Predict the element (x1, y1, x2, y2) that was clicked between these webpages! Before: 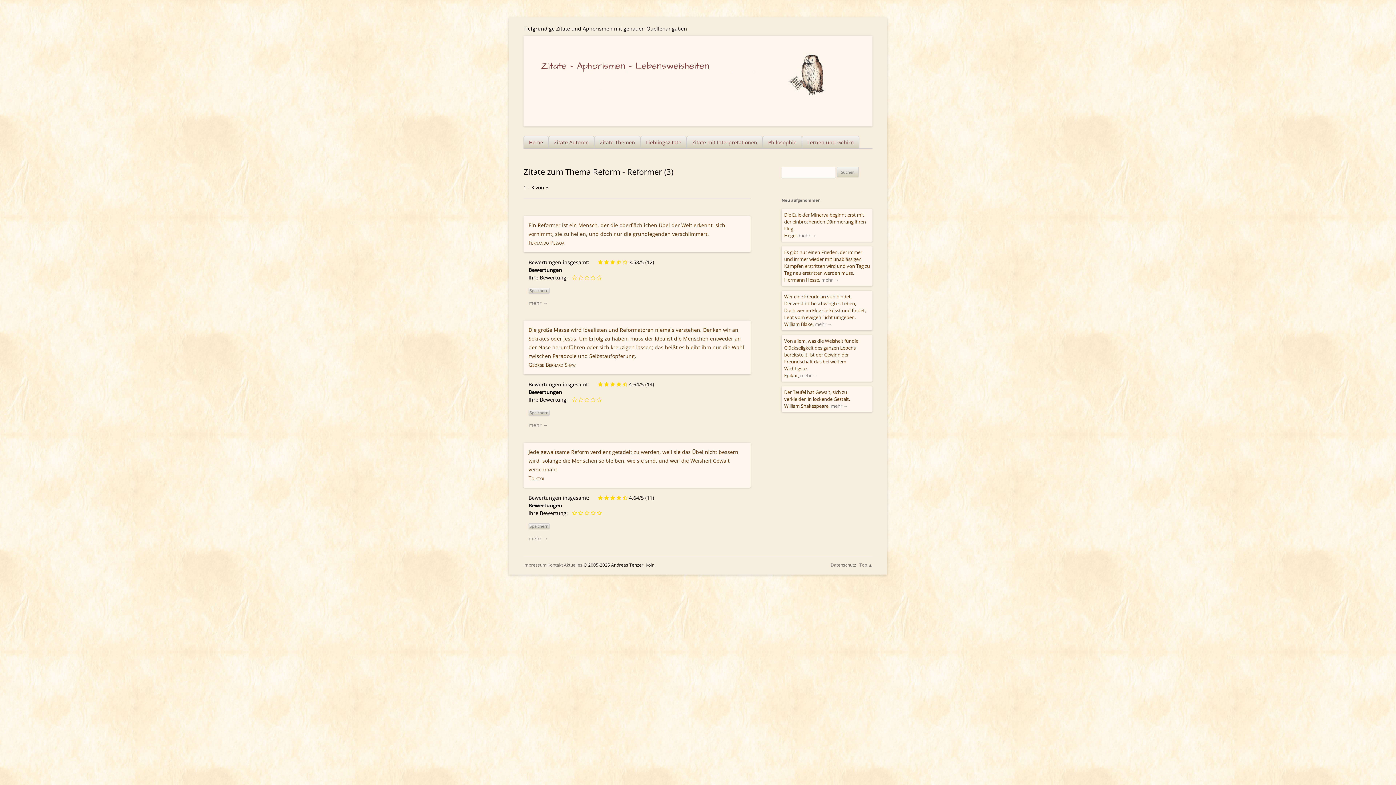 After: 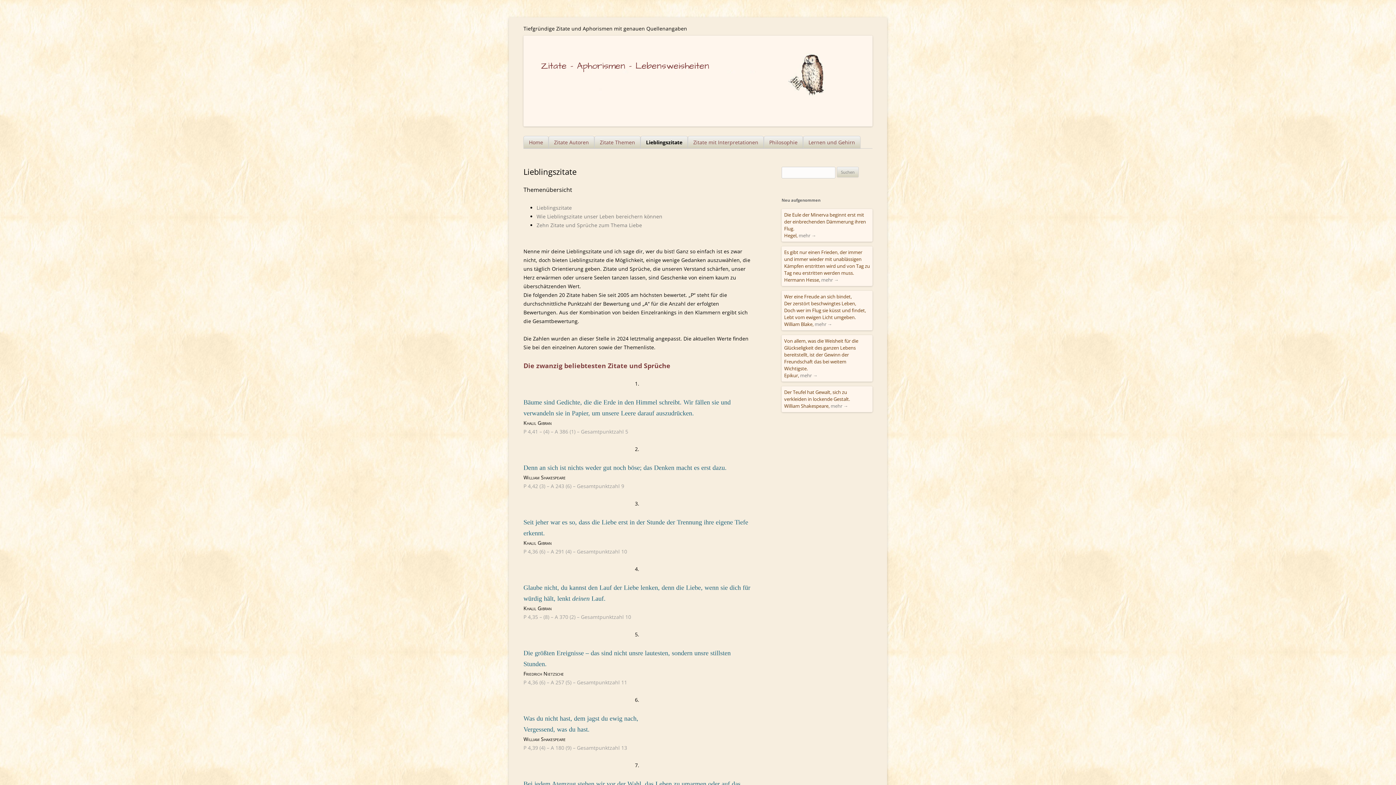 Action: bbox: (640, 136, 686, 148) label: Lieblingszitate